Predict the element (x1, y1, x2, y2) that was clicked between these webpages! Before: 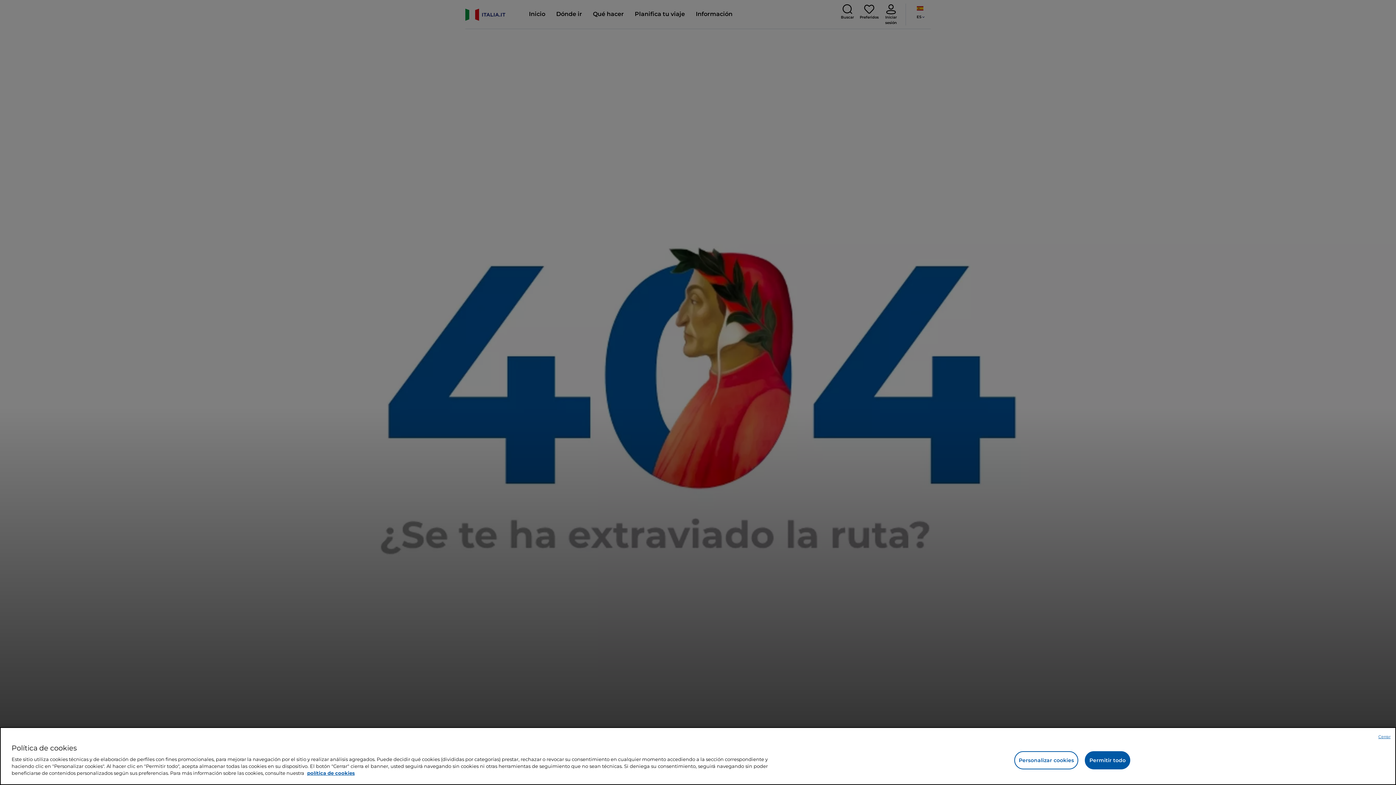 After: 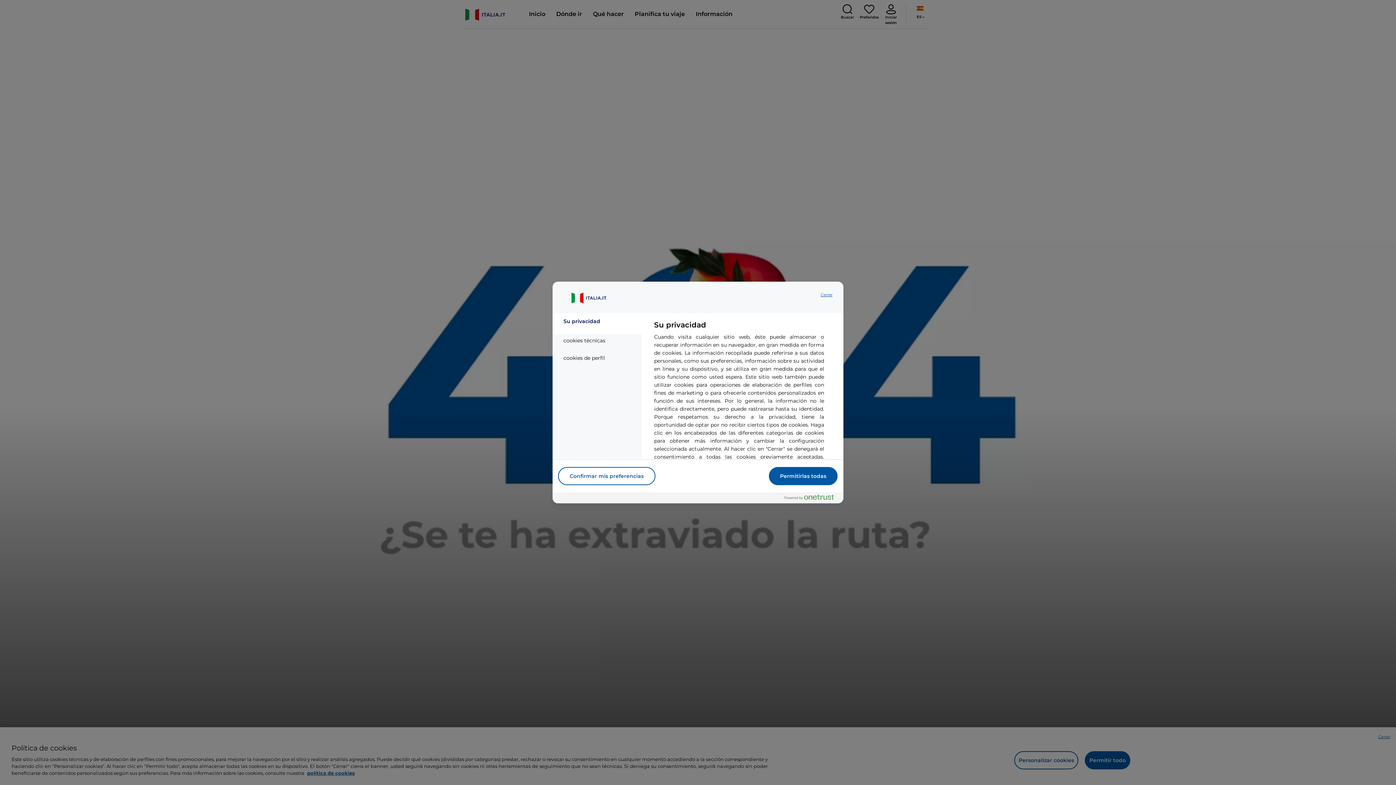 Action: label: Personalizar cookies bbox: (1014, 751, 1078, 769)